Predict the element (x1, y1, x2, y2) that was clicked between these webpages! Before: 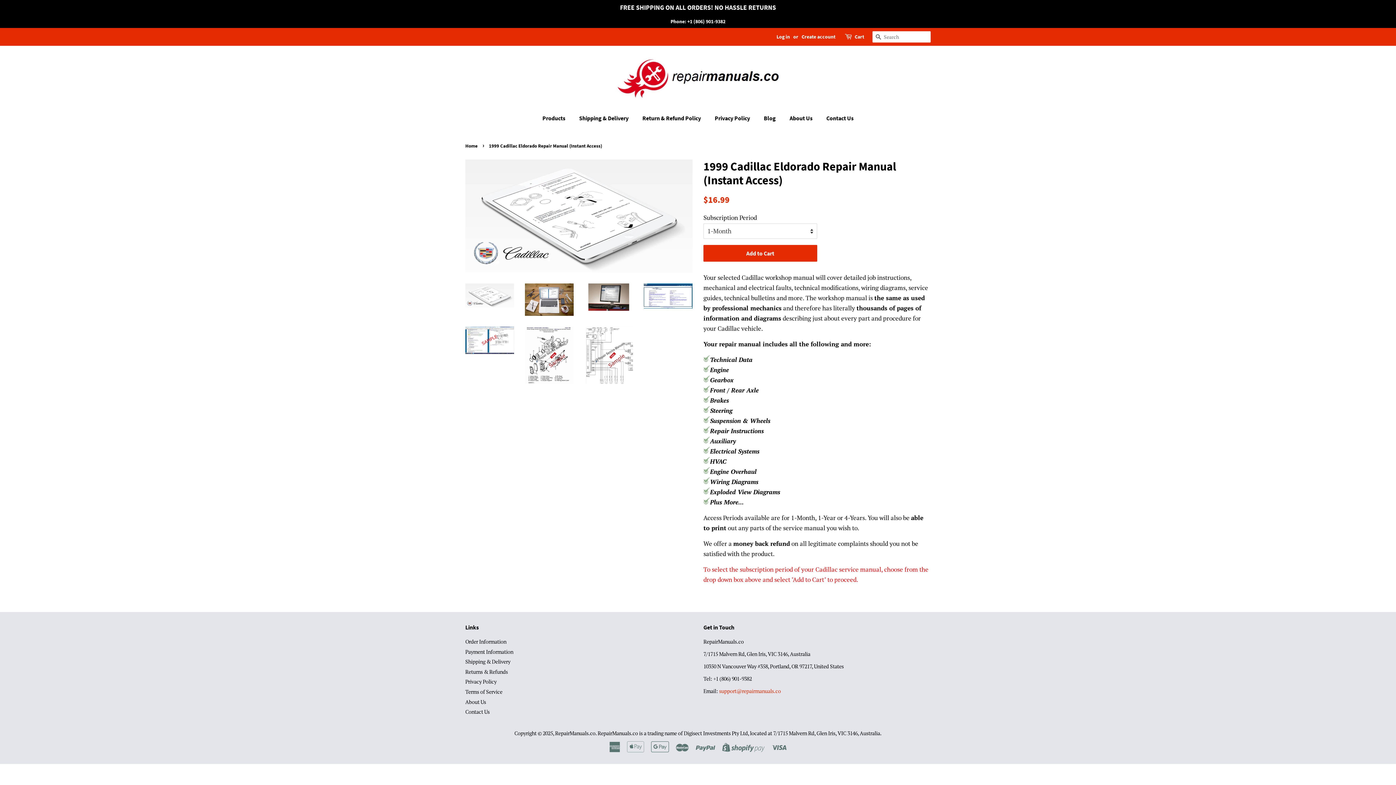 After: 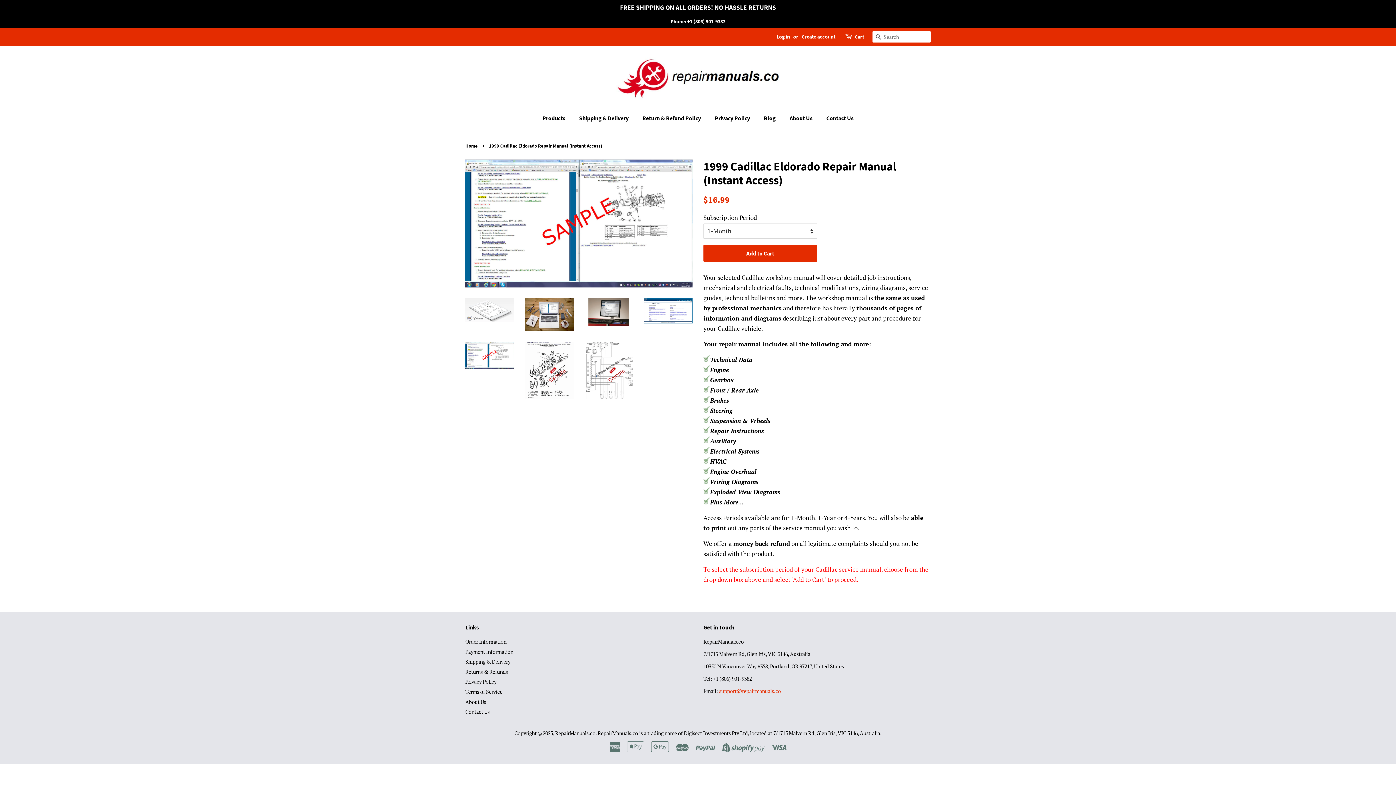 Action: bbox: (465, 326, 514, 354)